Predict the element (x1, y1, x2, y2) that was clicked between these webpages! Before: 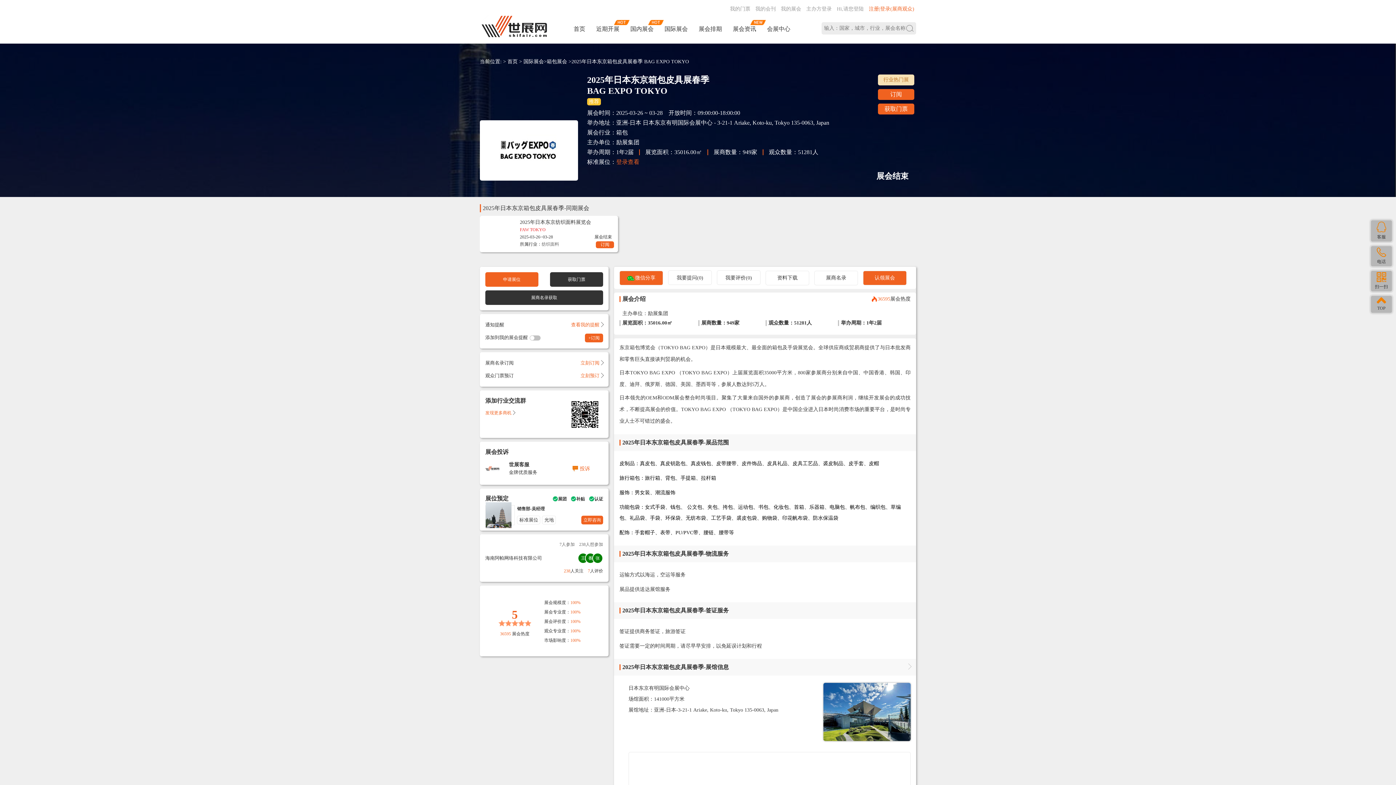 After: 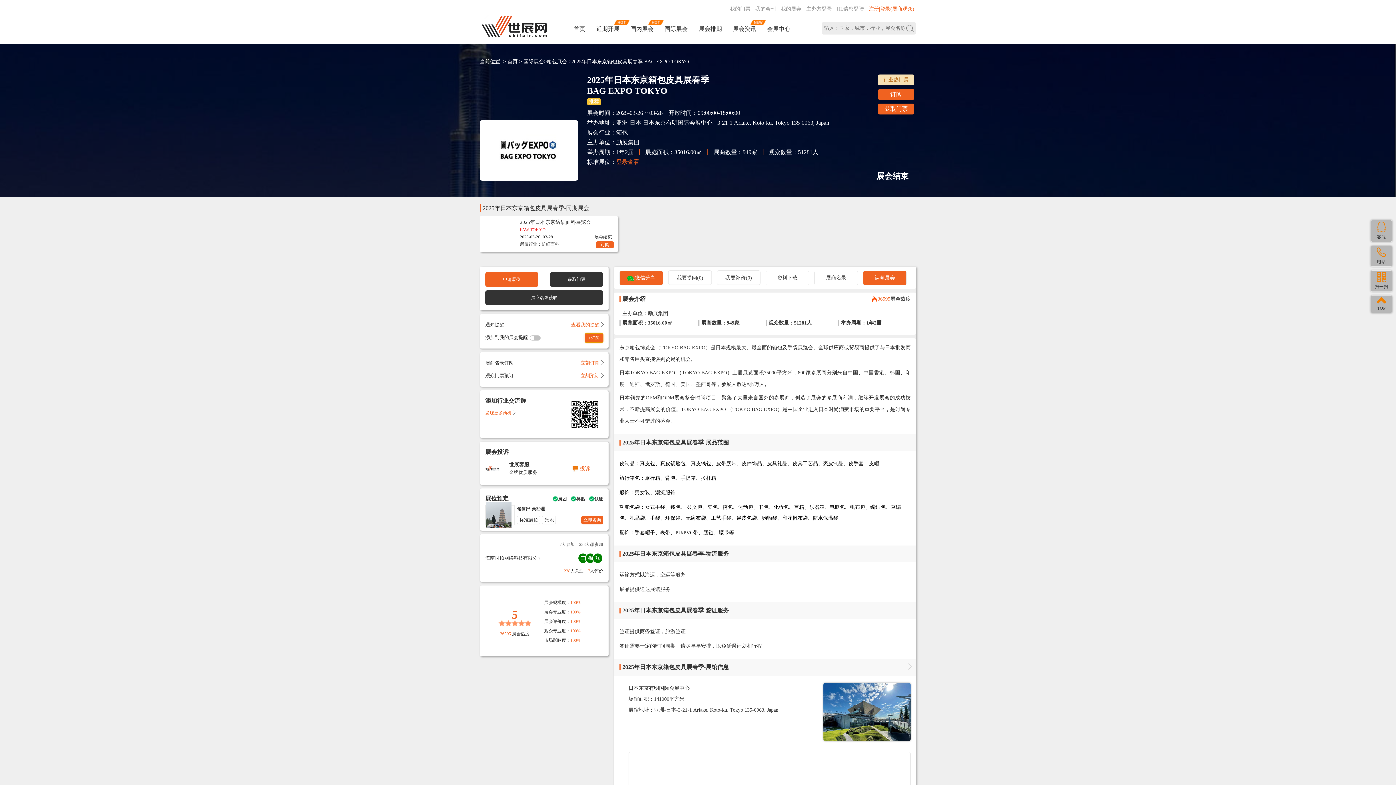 Action: bbox: (585, 333, 603, 342) label: +订阅